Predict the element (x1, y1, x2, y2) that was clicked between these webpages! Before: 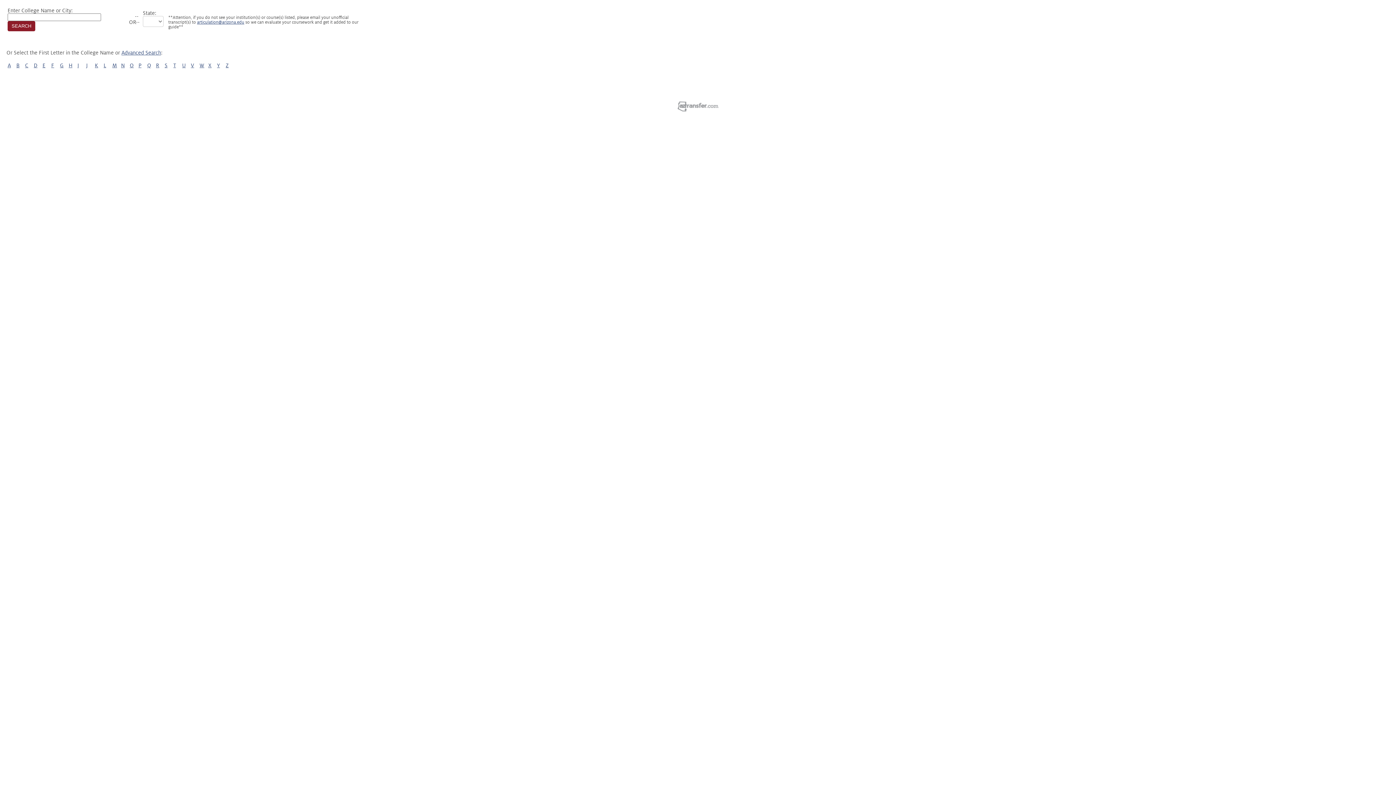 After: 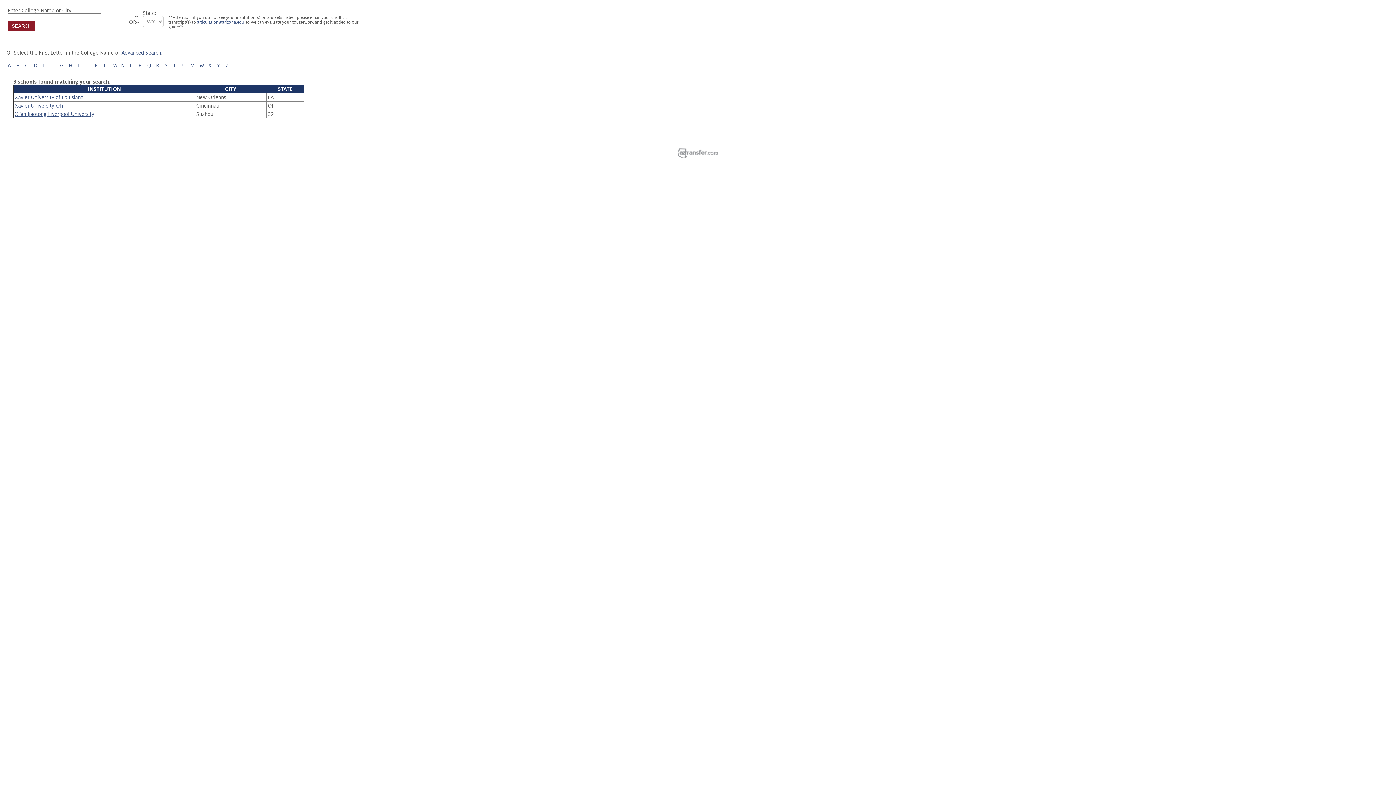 Action: bbox: (208, 62, 211, 68) label: X